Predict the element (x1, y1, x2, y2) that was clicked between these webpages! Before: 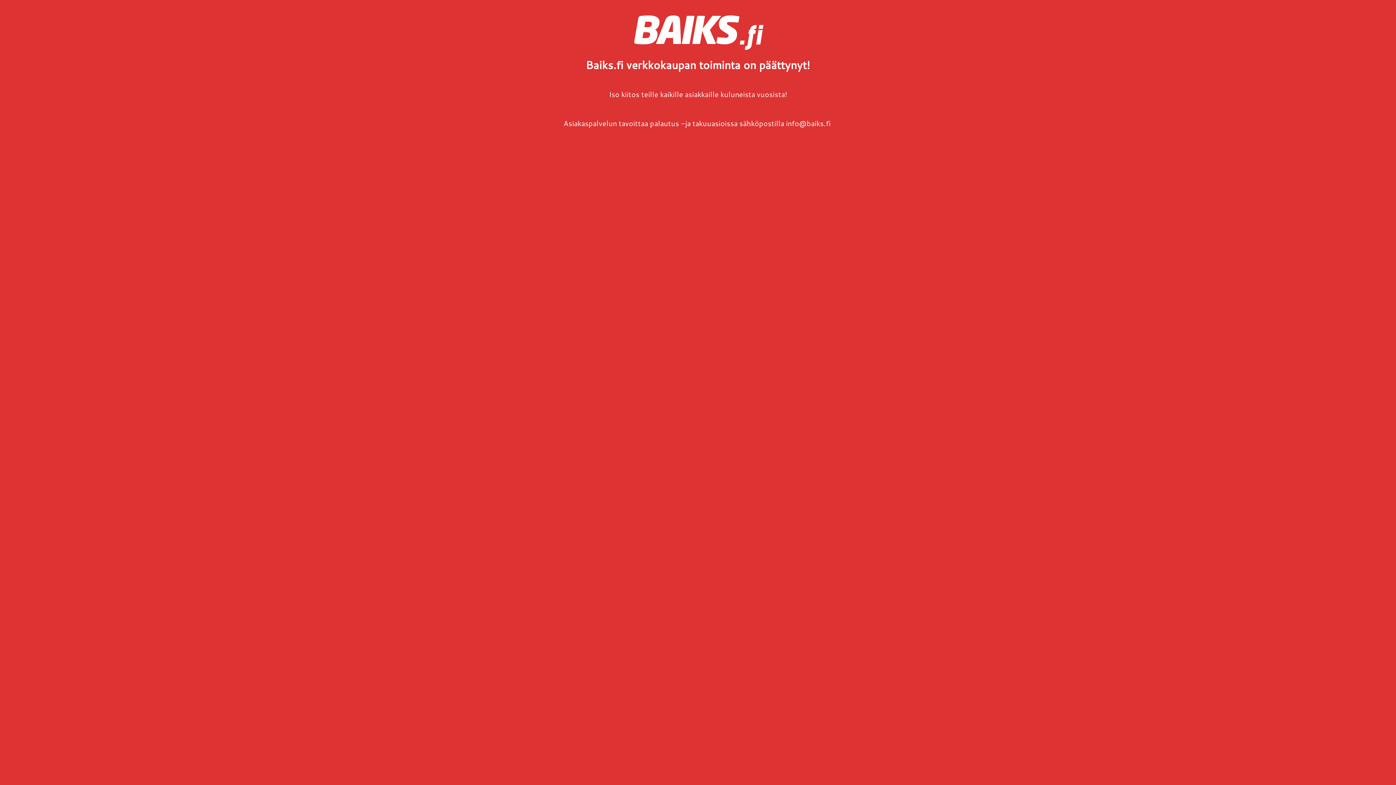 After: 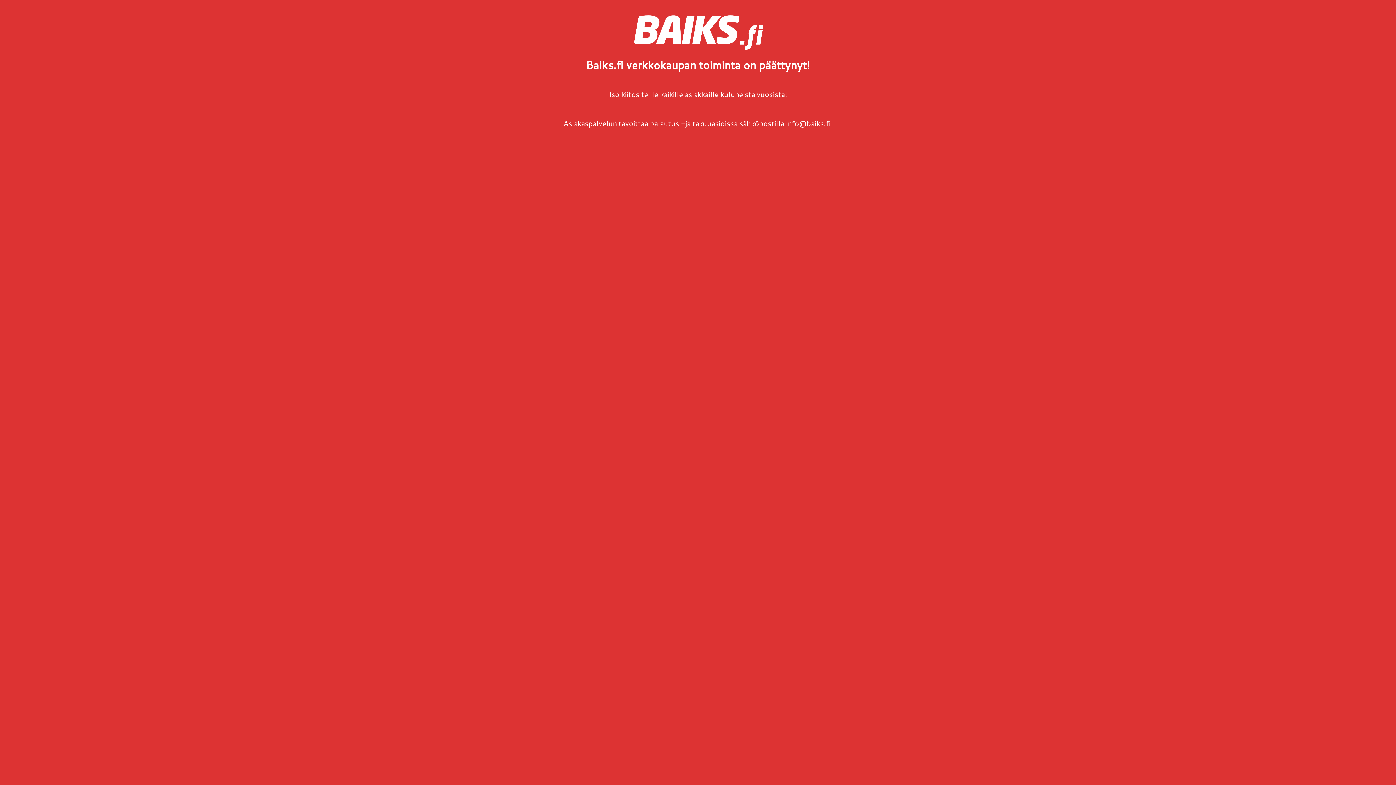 Action: label: info@baiks.fi  bbox: (786, 118, 832, 128)